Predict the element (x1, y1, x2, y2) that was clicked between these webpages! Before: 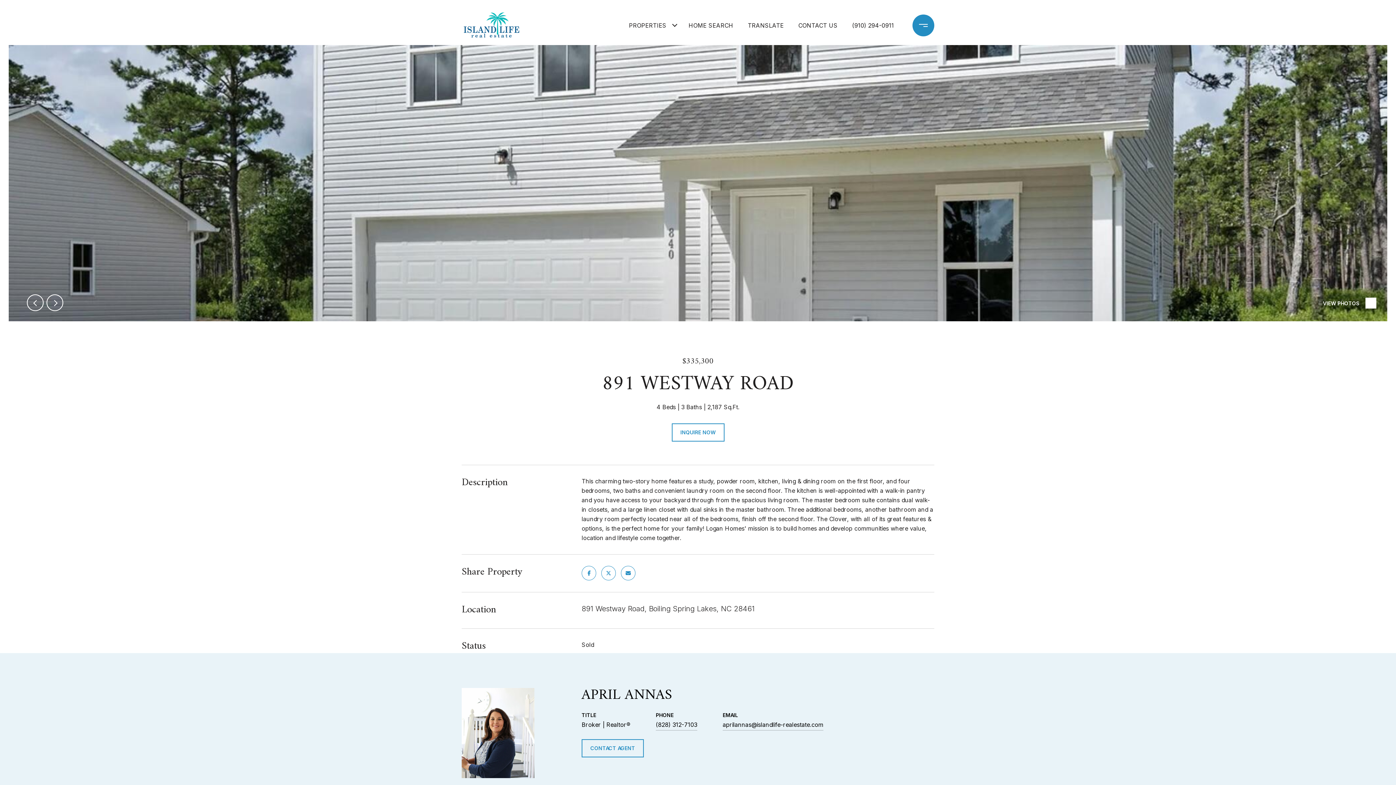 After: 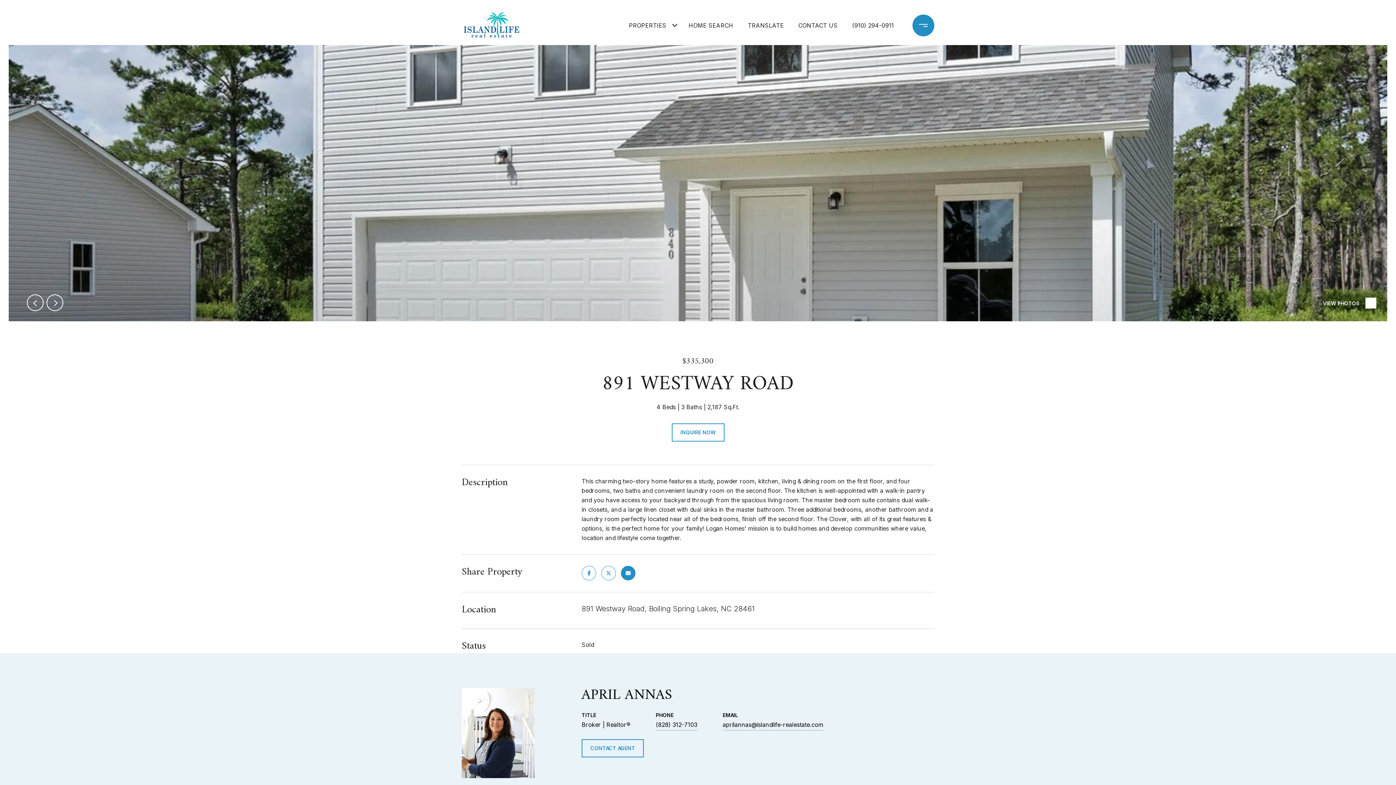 Action: bbox: (621, 566, 635, 580)